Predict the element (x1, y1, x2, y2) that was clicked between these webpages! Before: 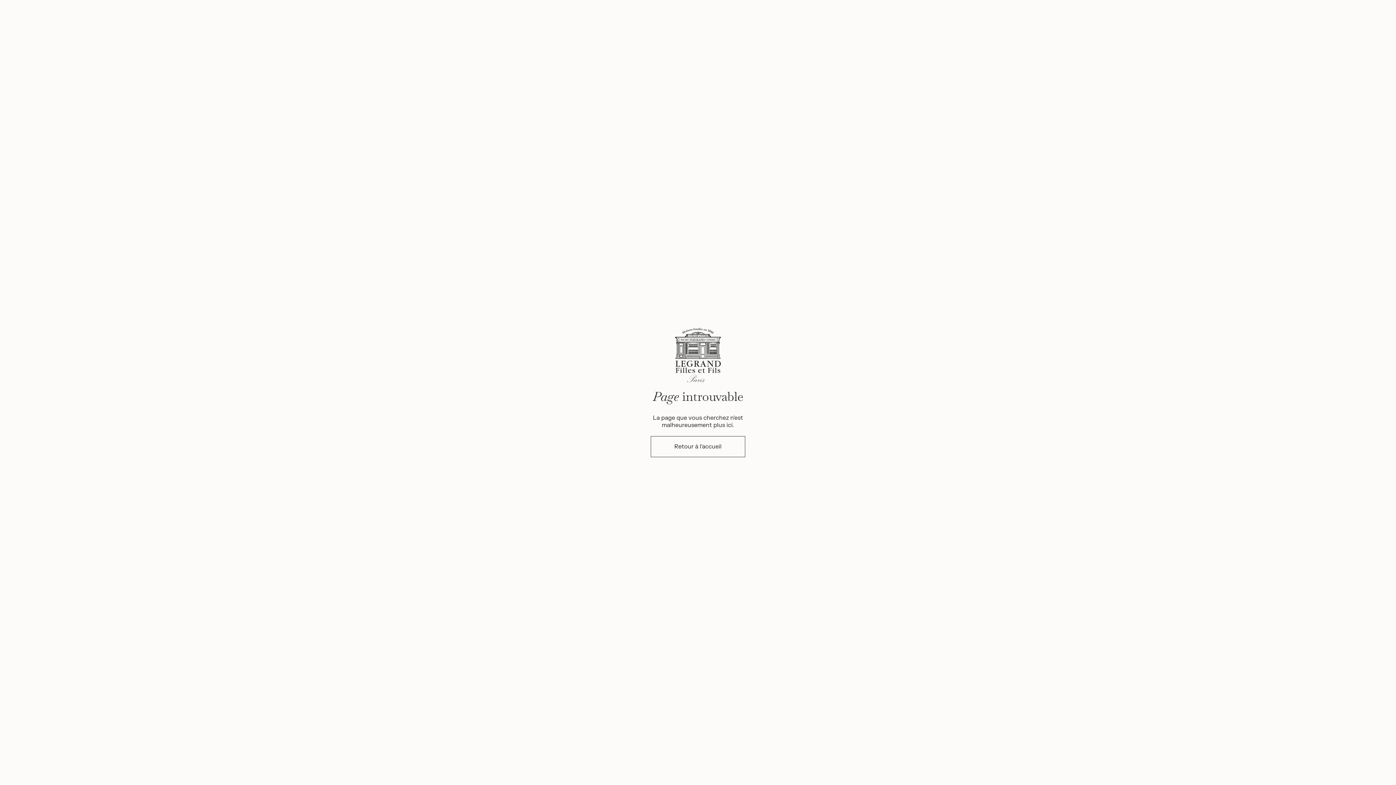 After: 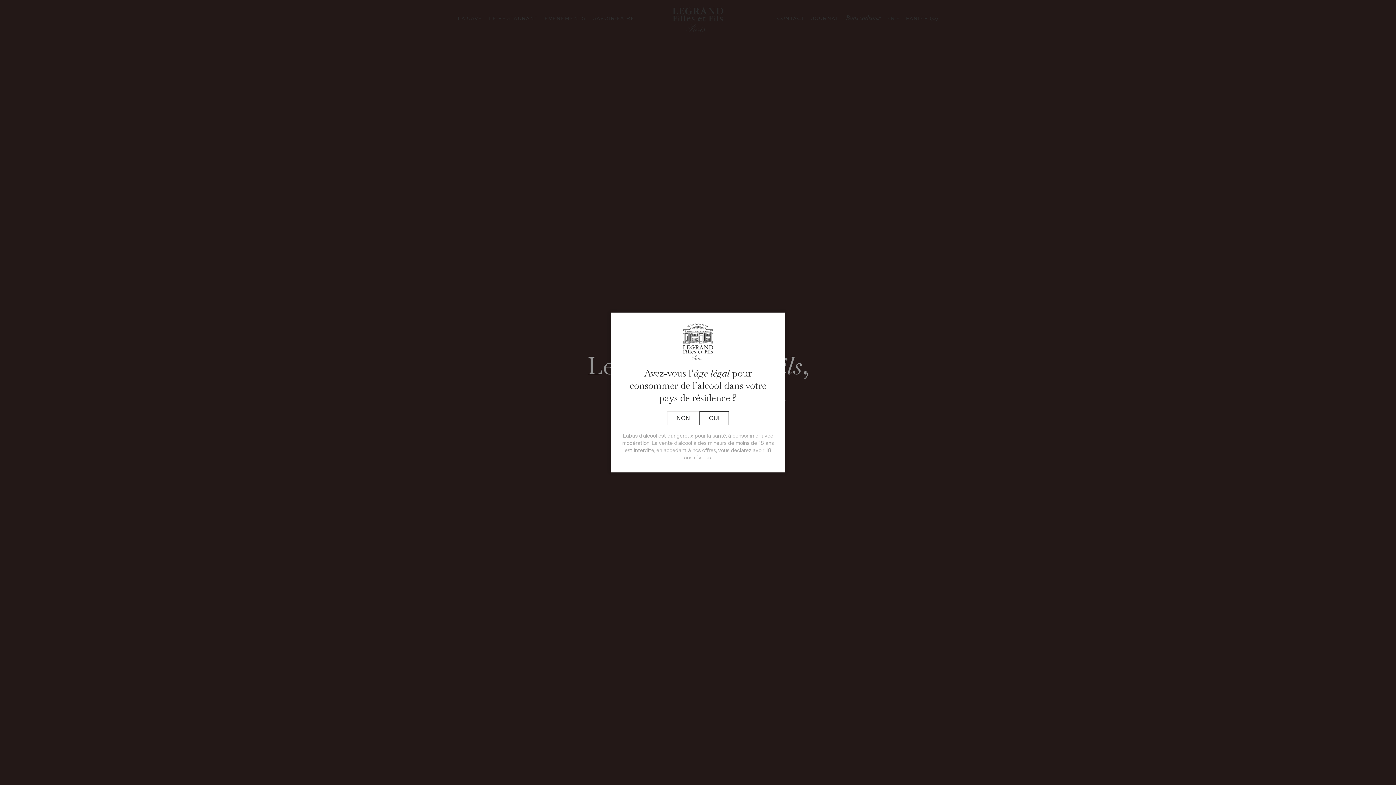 Action: bbox: (650, 436, 745, 457) label: Retour à l'accueil